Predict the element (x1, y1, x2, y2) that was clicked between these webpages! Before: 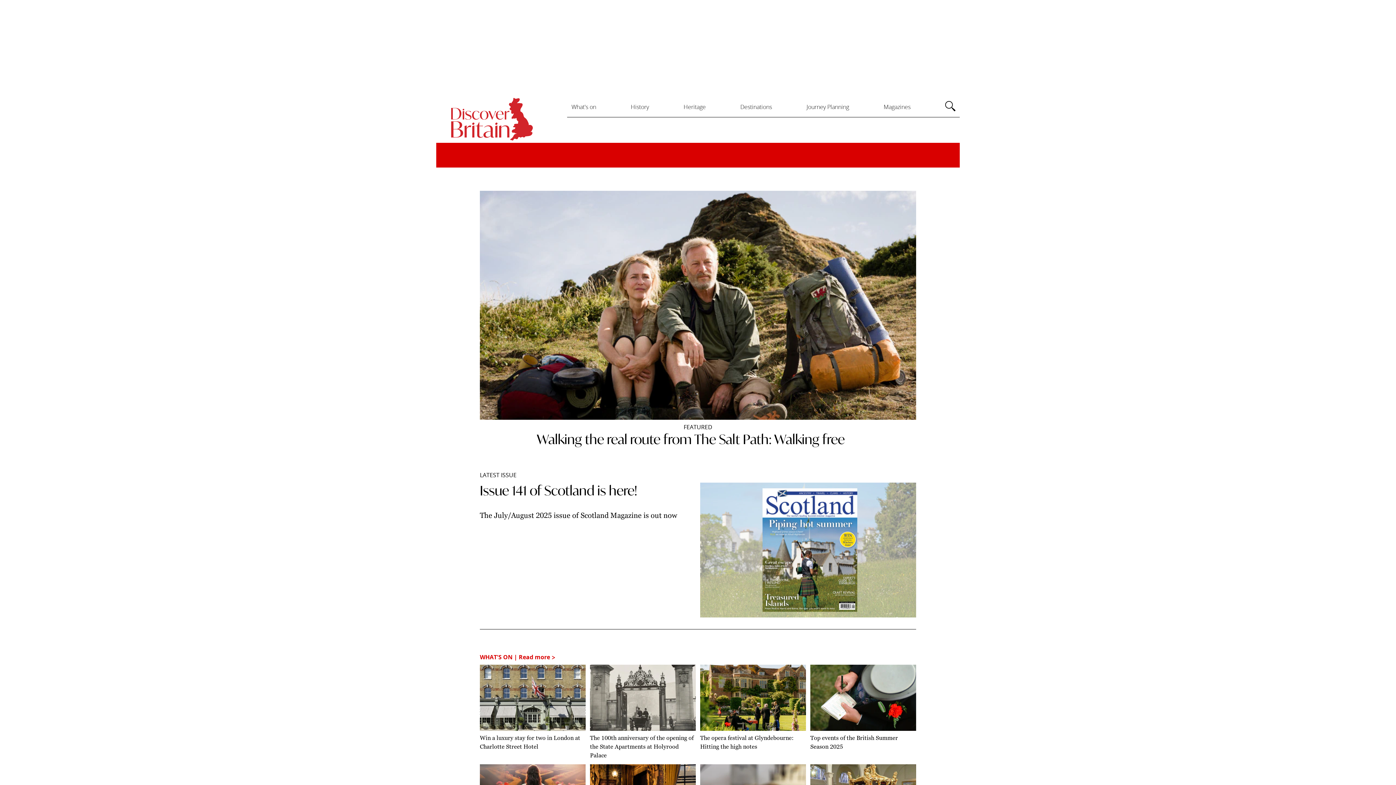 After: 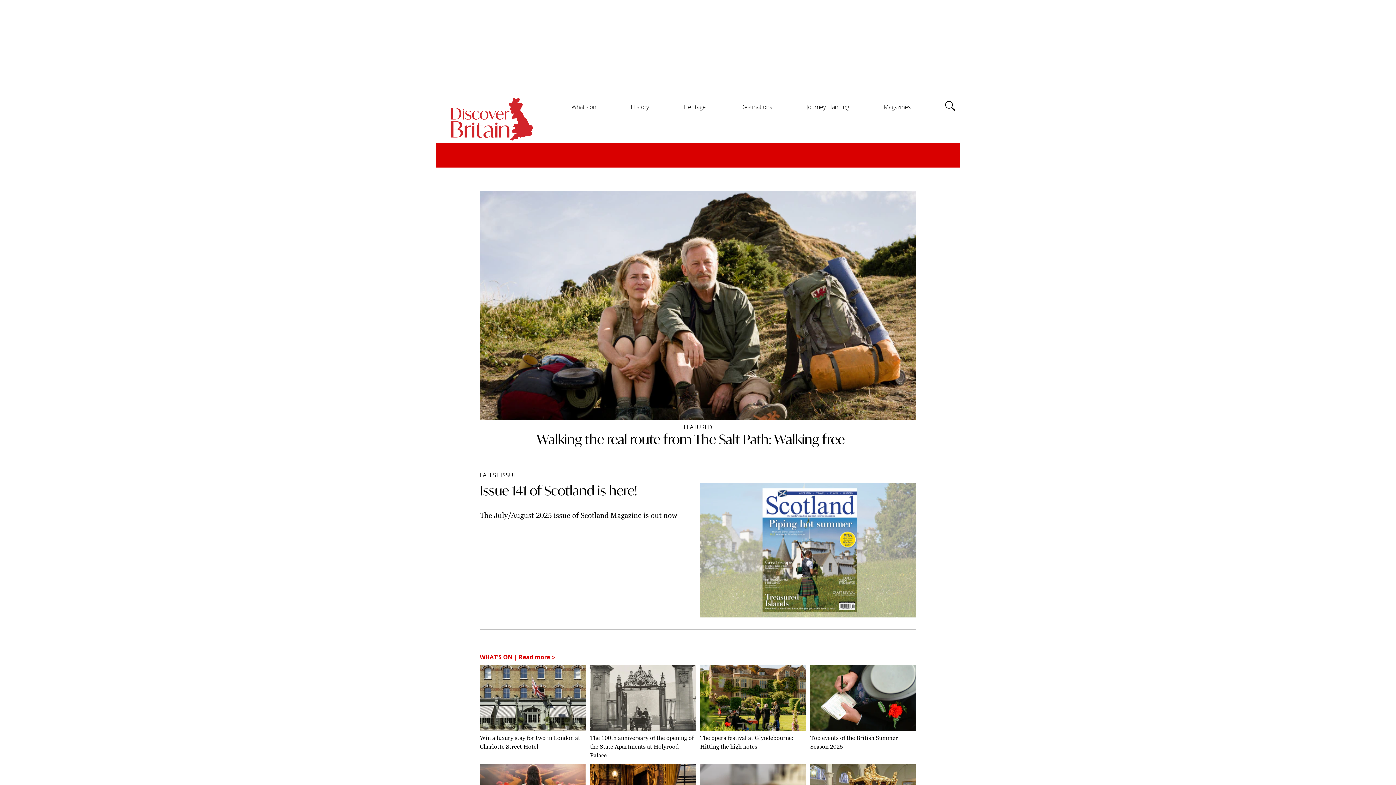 Action: bbox: (436, 96, 545, 131) label: Logo